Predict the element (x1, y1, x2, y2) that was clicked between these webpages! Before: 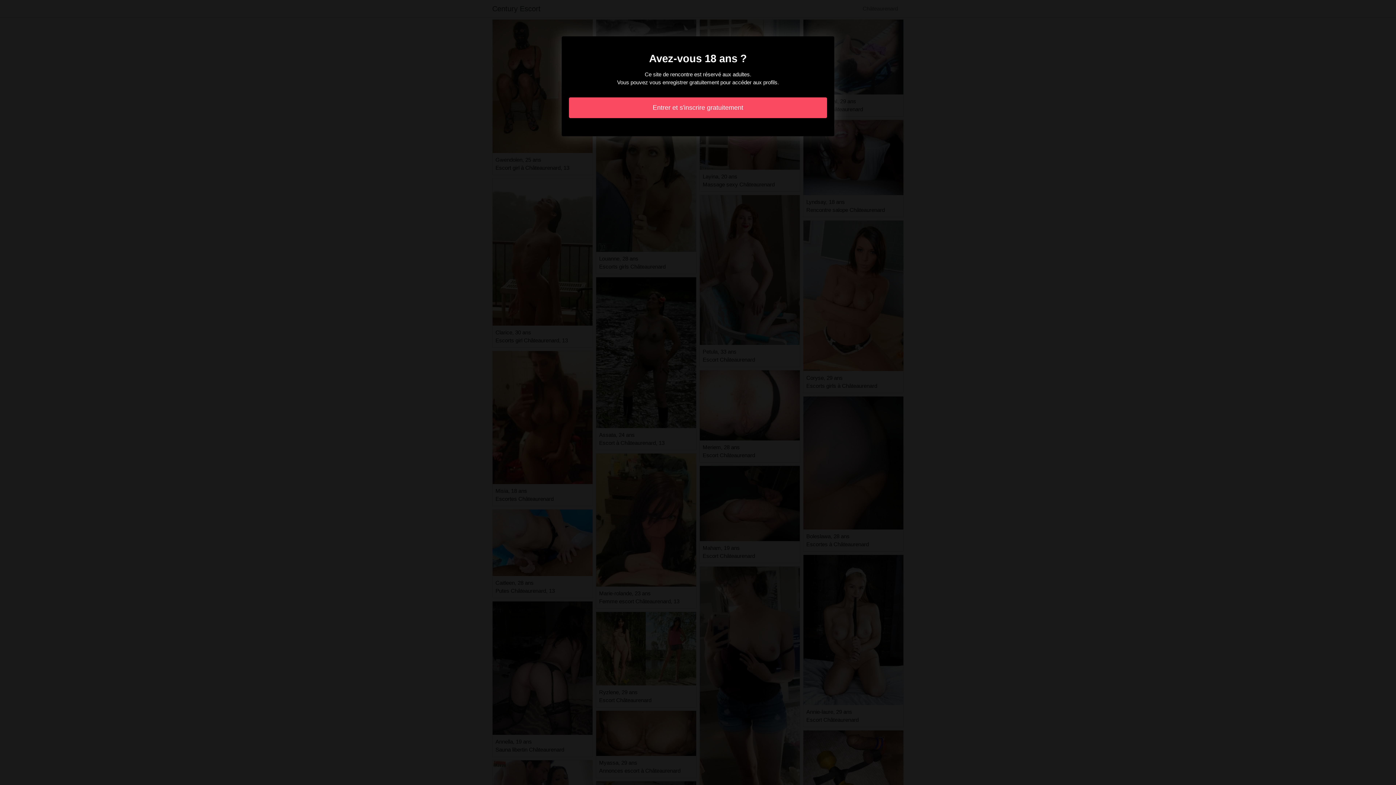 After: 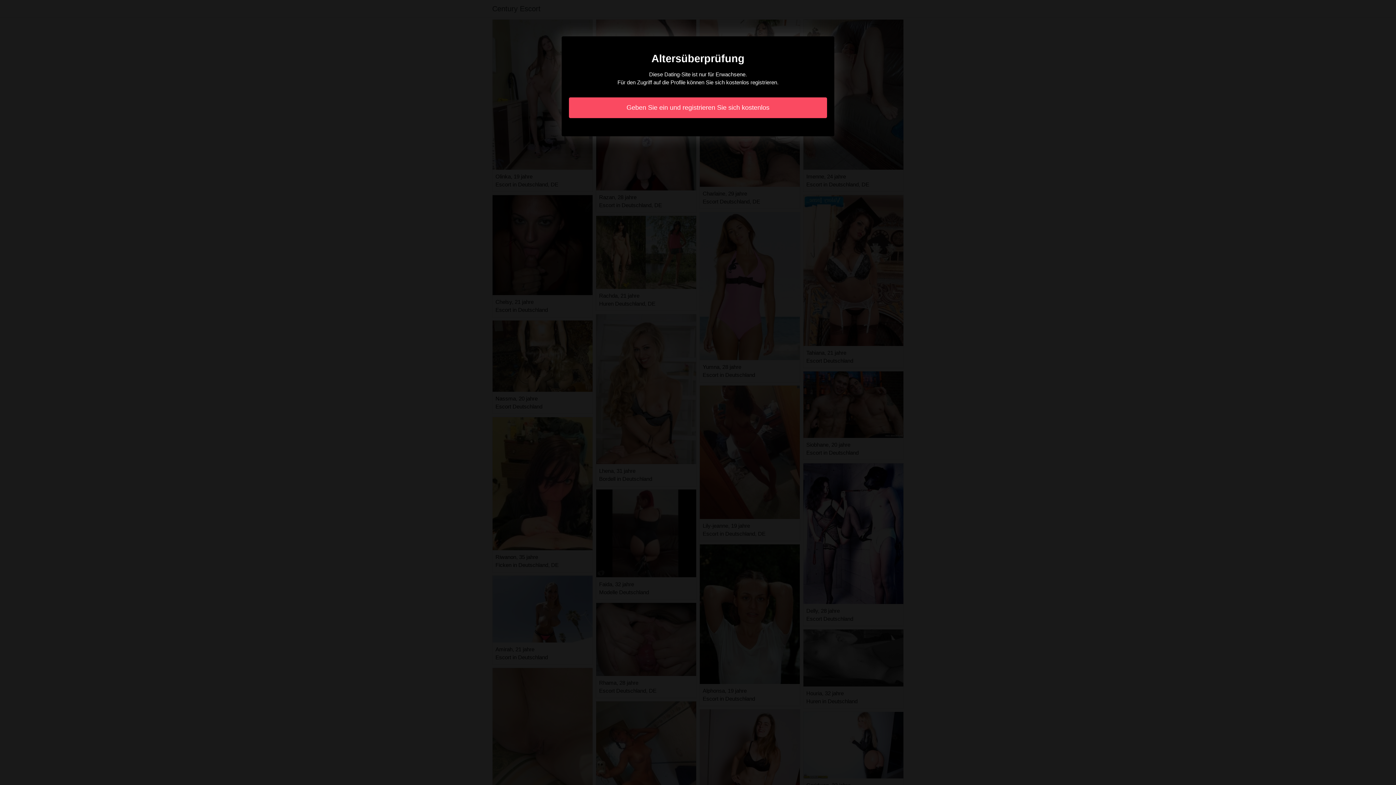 Action: label: Entrer et s'inscrire gratuitement bbox: (569, 97, 827, 118)